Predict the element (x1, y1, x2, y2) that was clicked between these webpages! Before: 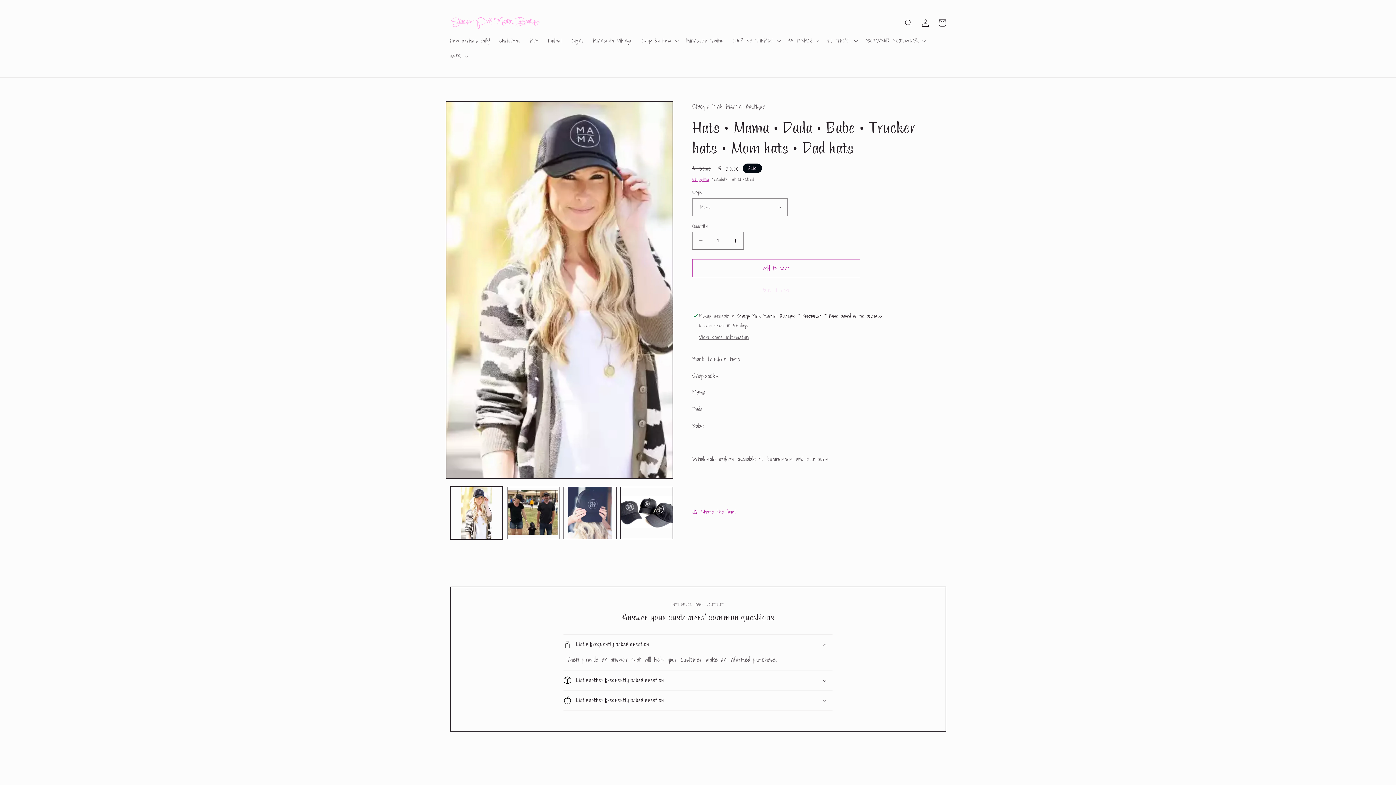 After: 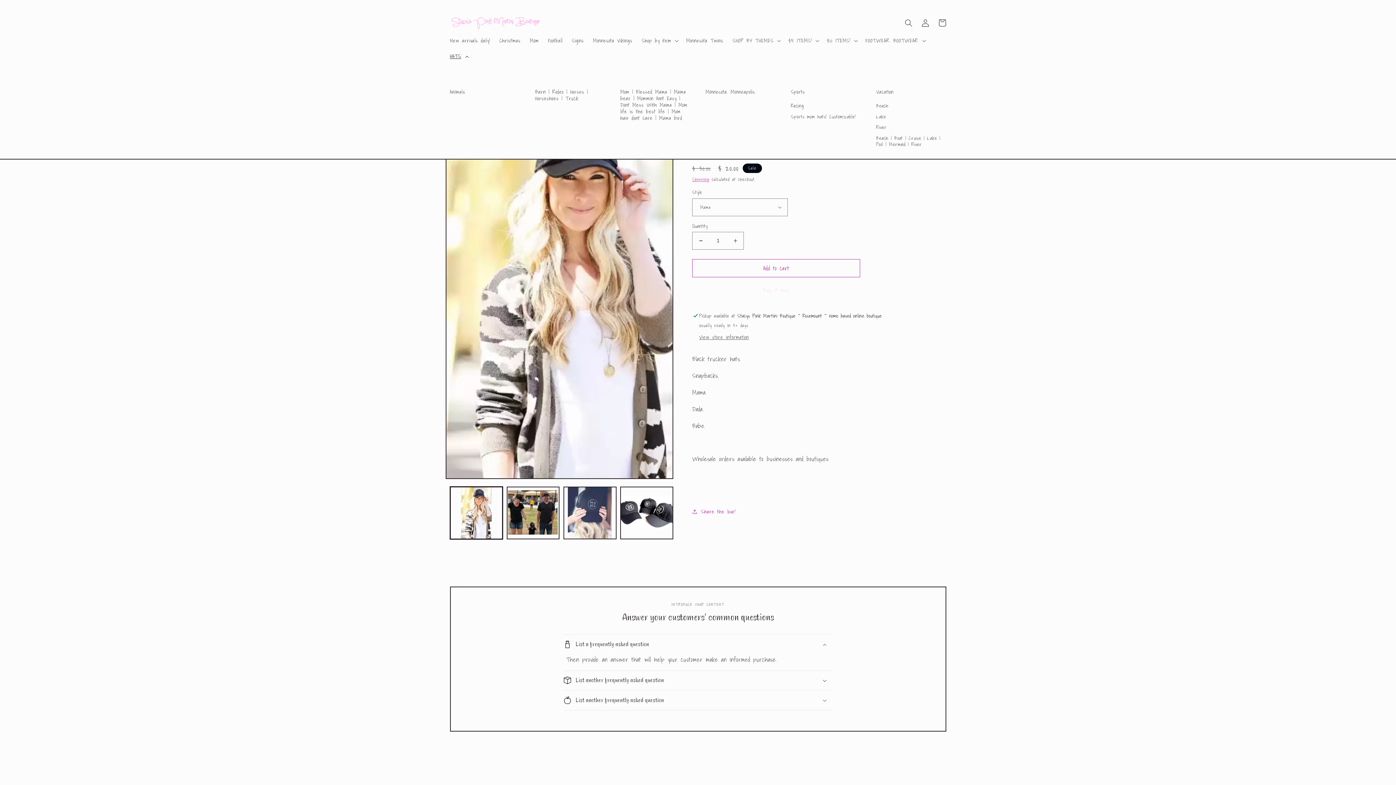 Action: bbox: (445, 48, 471, 64) label: HATS